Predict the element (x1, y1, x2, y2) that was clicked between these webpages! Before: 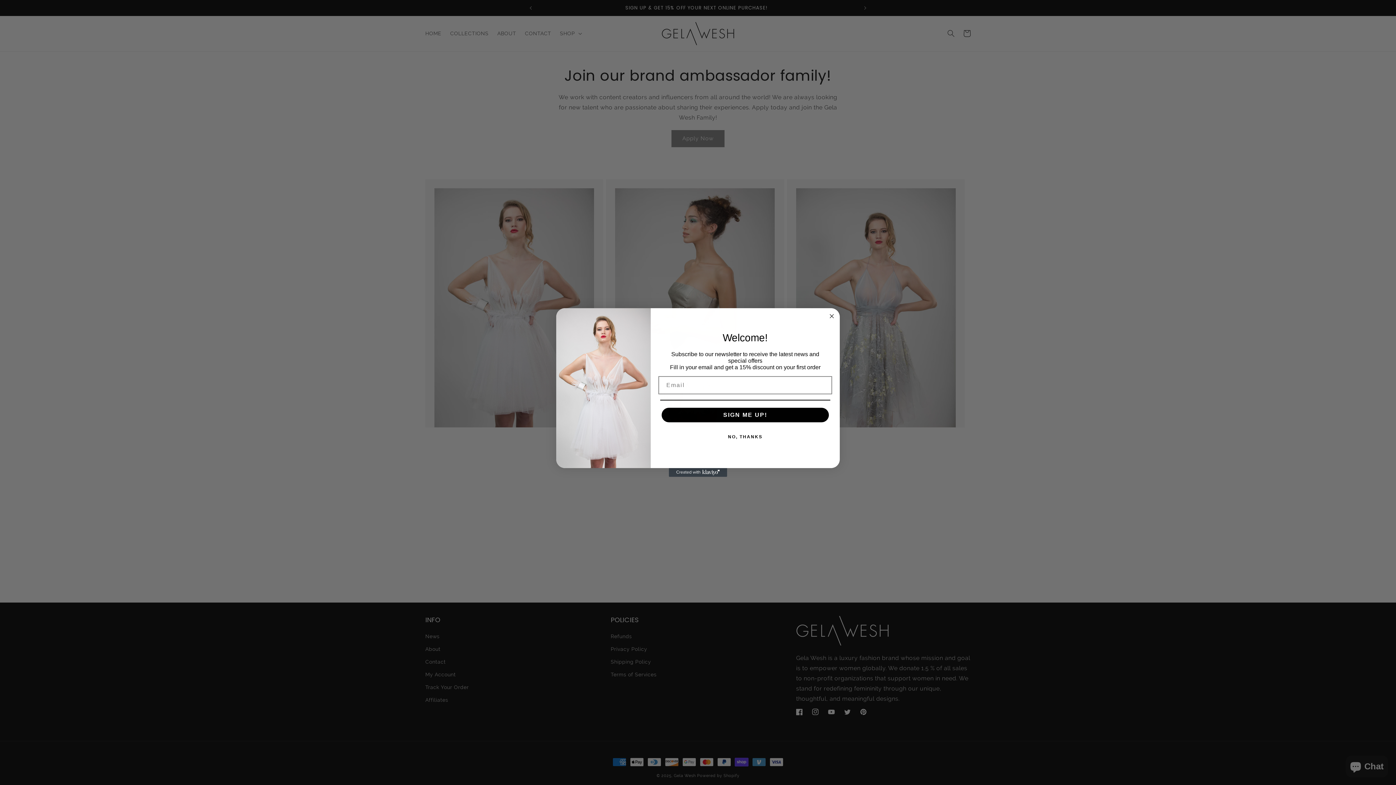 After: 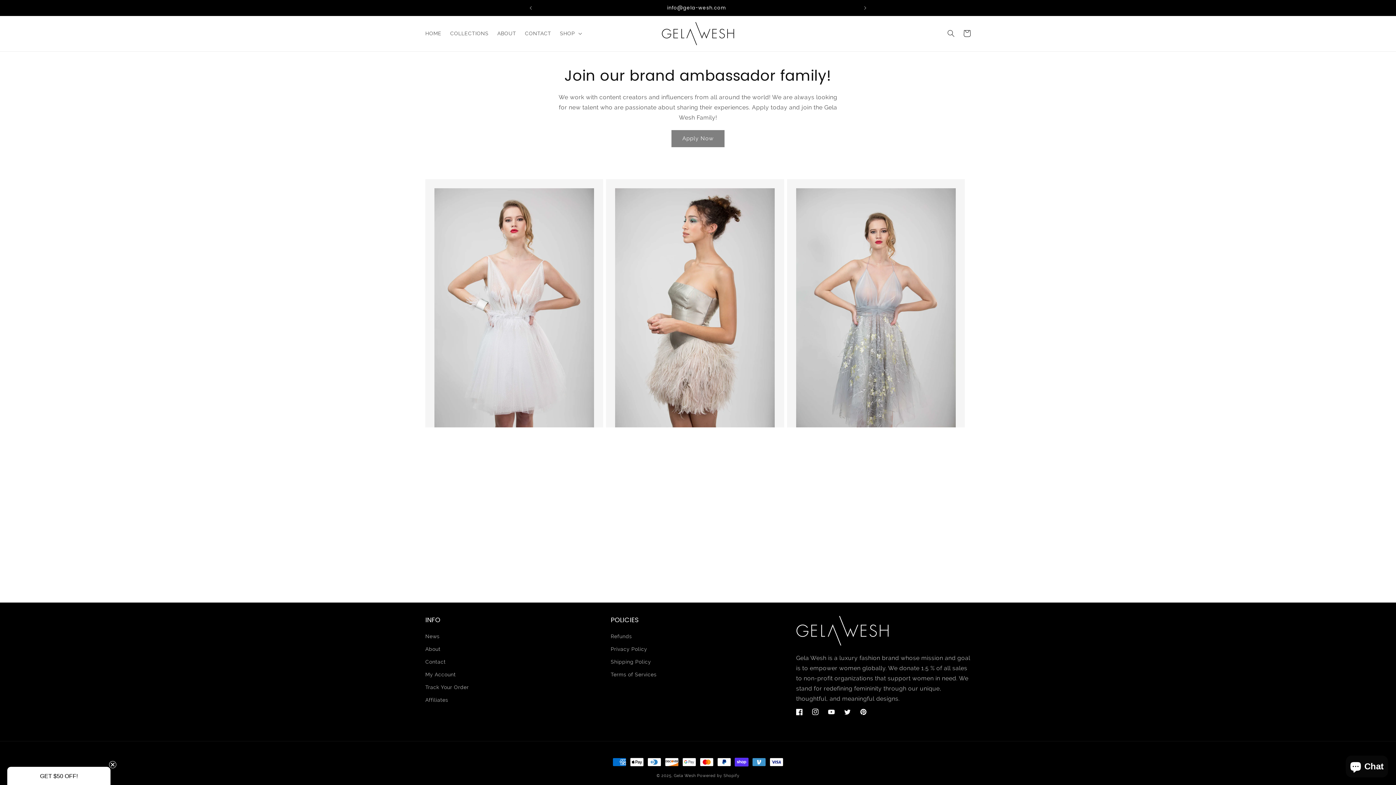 Action: bbox: (827, 312, 836, 320) label: Close dialog